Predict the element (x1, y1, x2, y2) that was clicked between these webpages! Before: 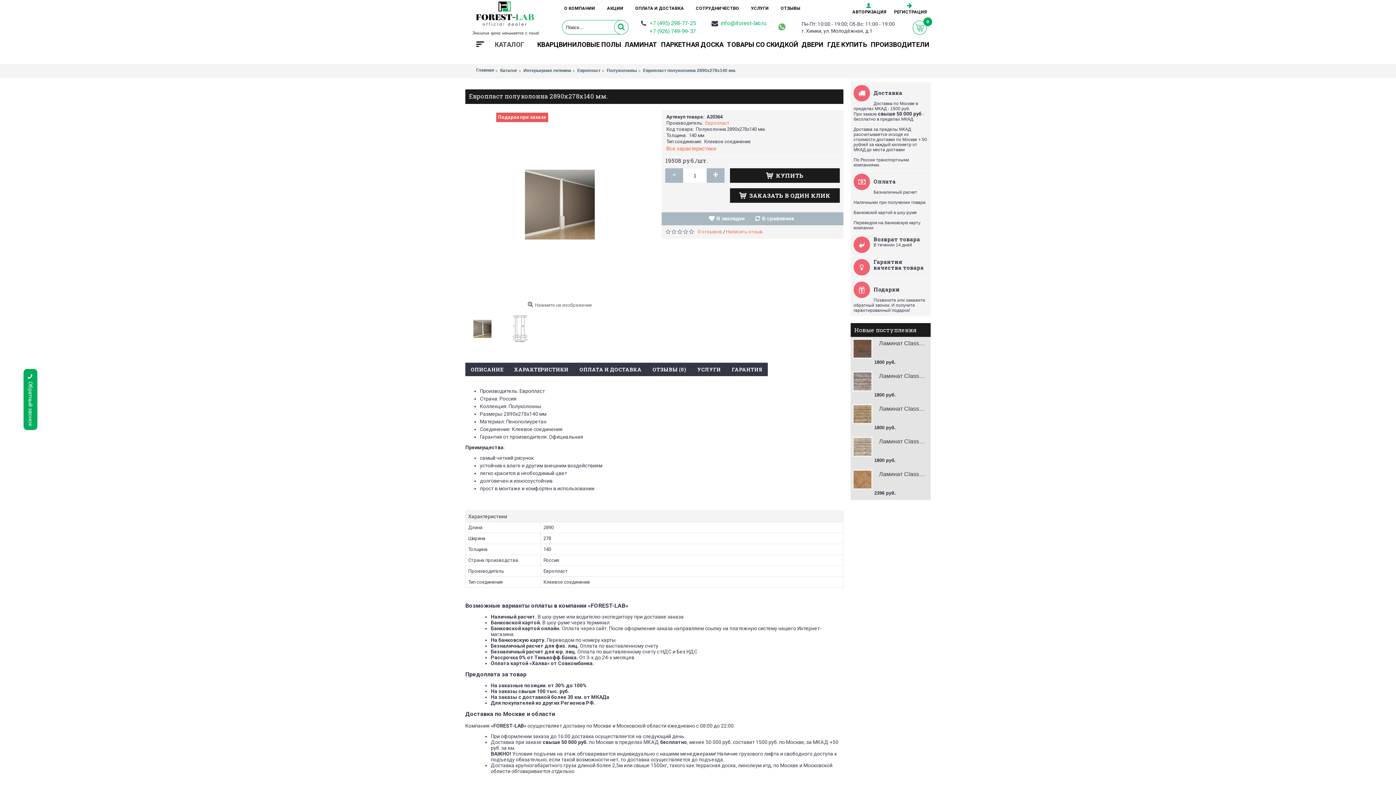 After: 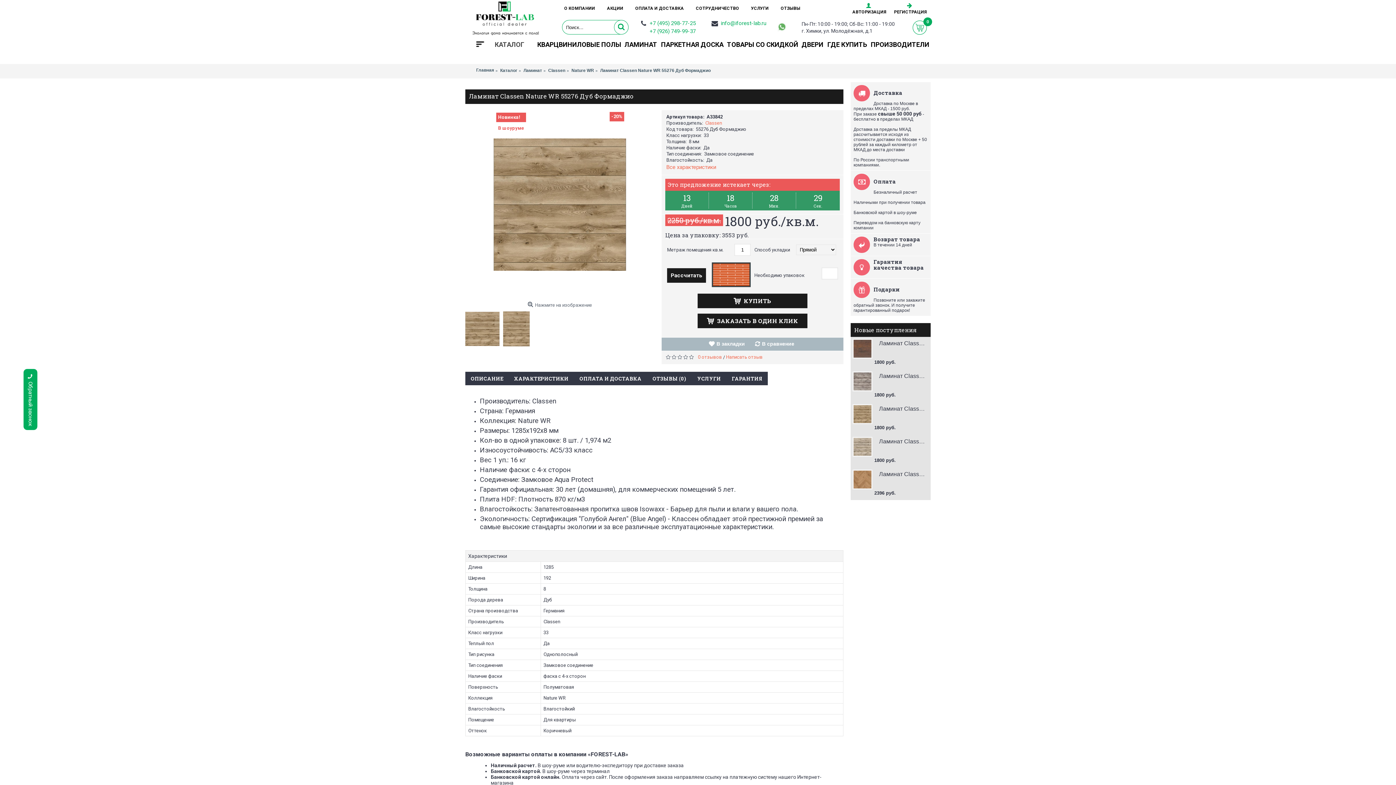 Action: bbox: (879, 405, 927, 413) label: Ламинат Classen Nature WR 55276 Дуб Формаджио